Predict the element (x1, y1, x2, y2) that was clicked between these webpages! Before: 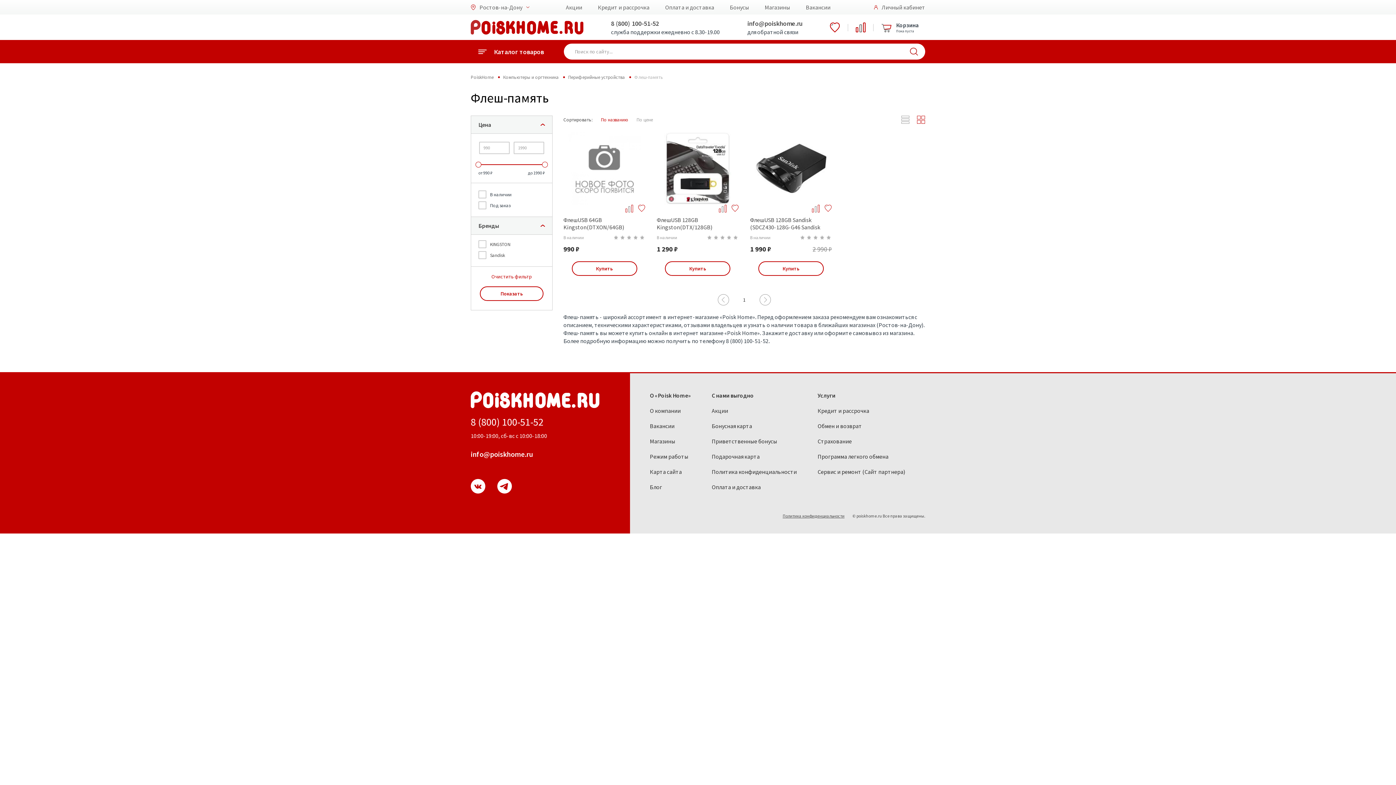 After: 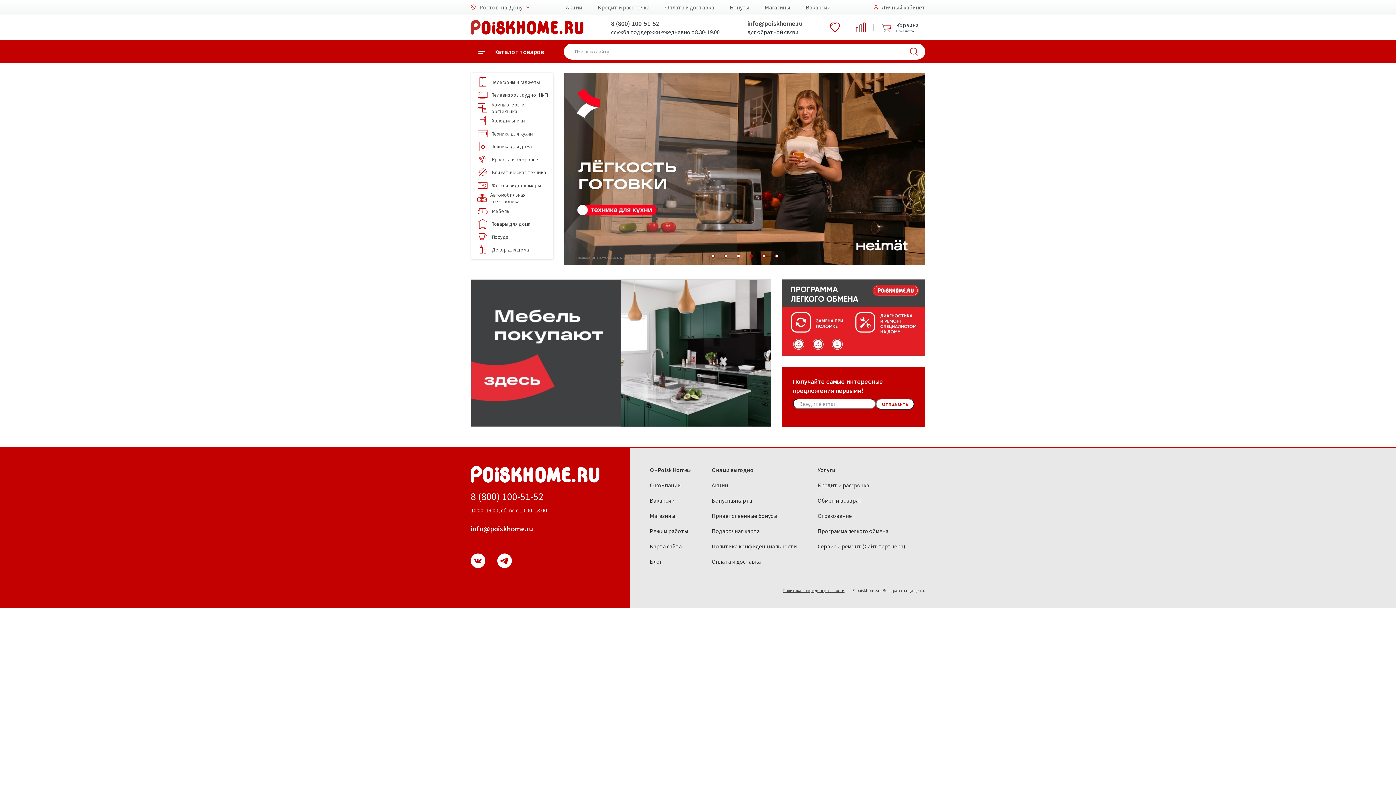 Action: bbox: (470, 20, 583, 34)